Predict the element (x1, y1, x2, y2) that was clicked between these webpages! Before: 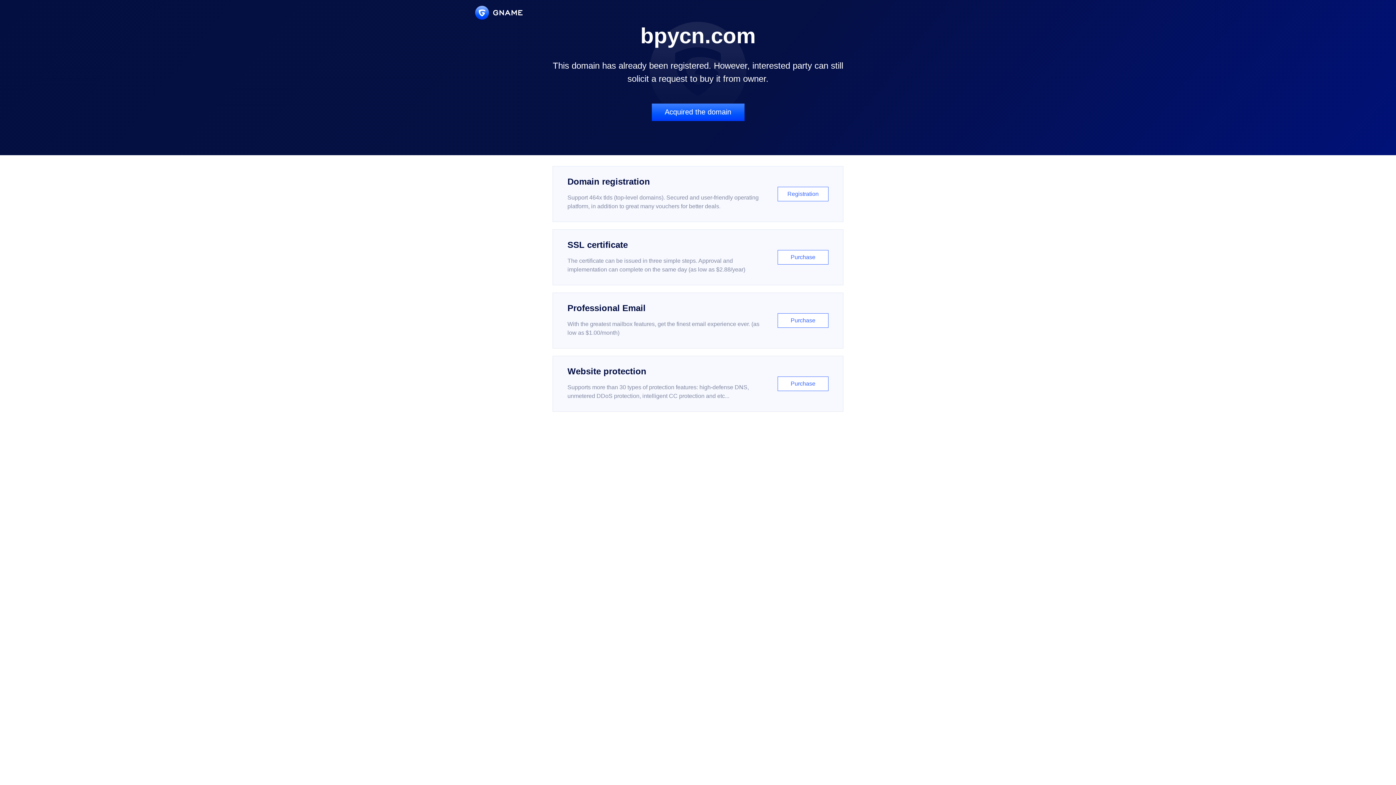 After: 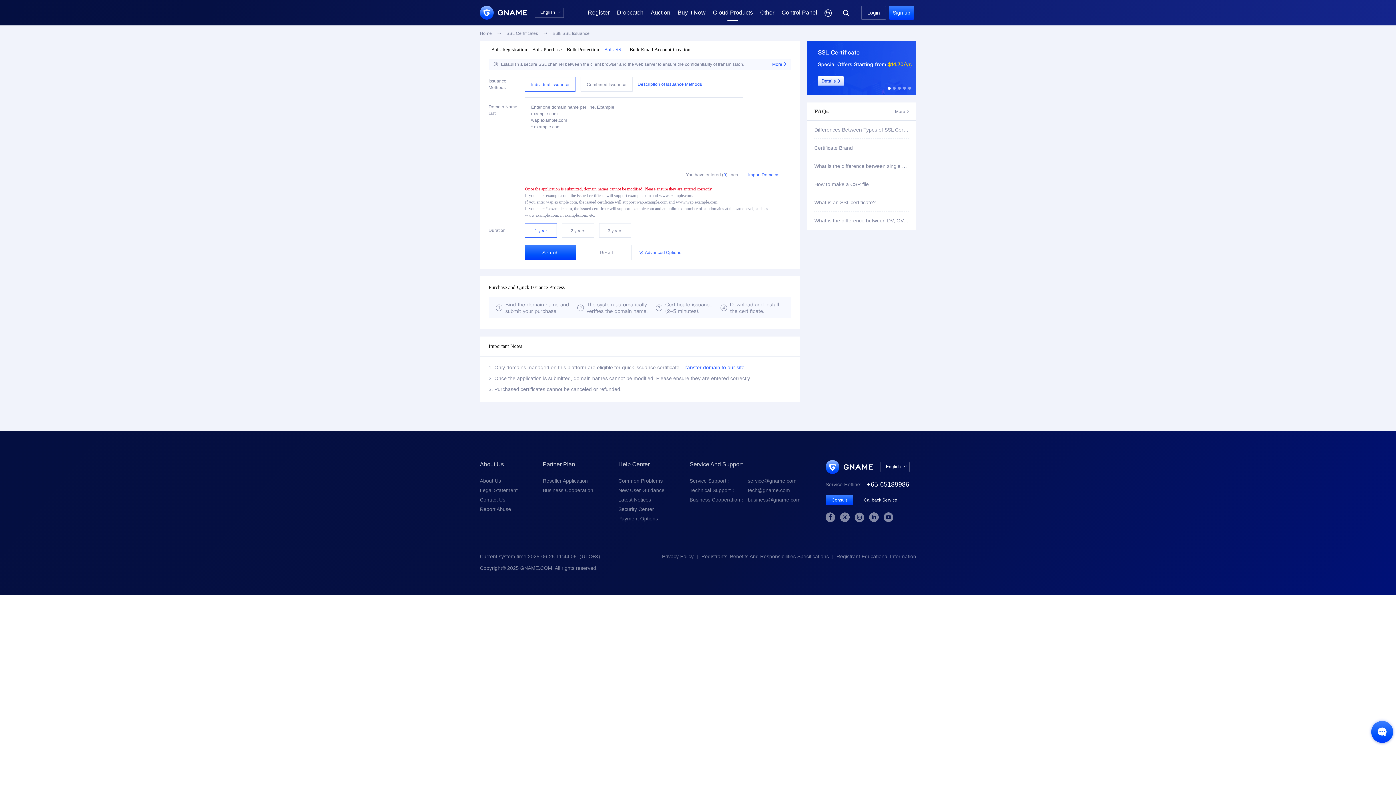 Action: label: SSL certificate

The certificate can be issued in three simple steps. Approval and implementation can complete on the same day (as low as $2.88/year)

Purchase bbox: (552, 229, 843, 285)